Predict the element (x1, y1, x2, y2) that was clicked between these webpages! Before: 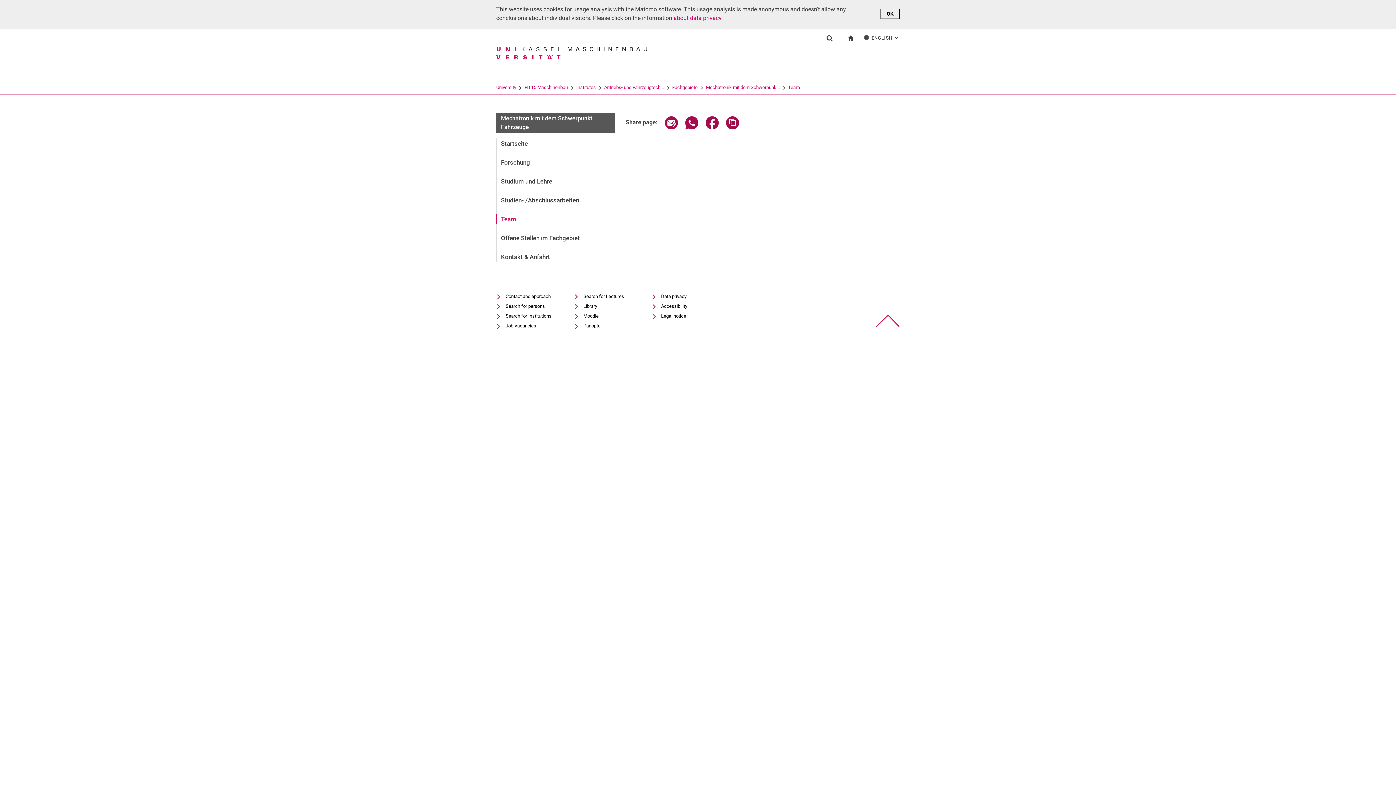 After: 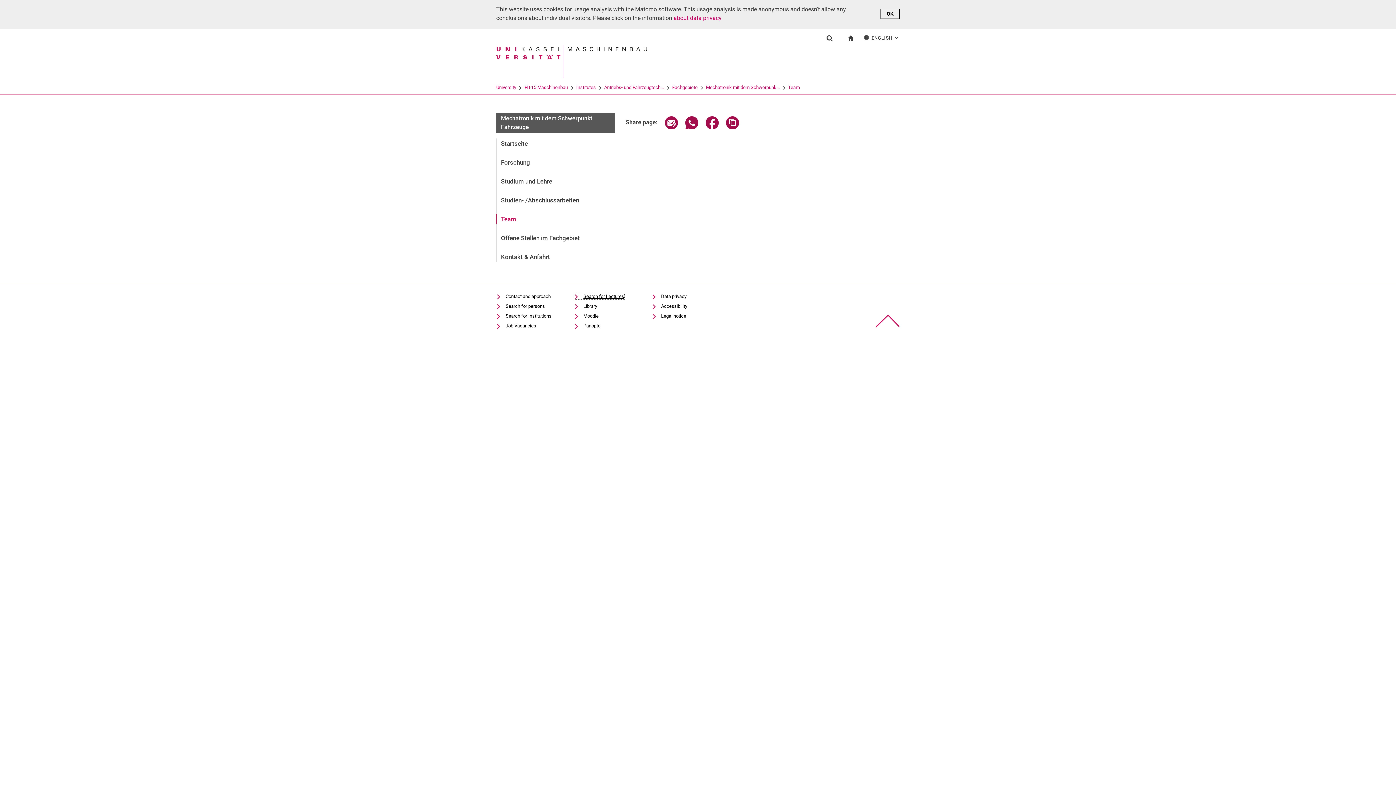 Action: bbox: (574, 293, 624, 299) label: Search for Lectures